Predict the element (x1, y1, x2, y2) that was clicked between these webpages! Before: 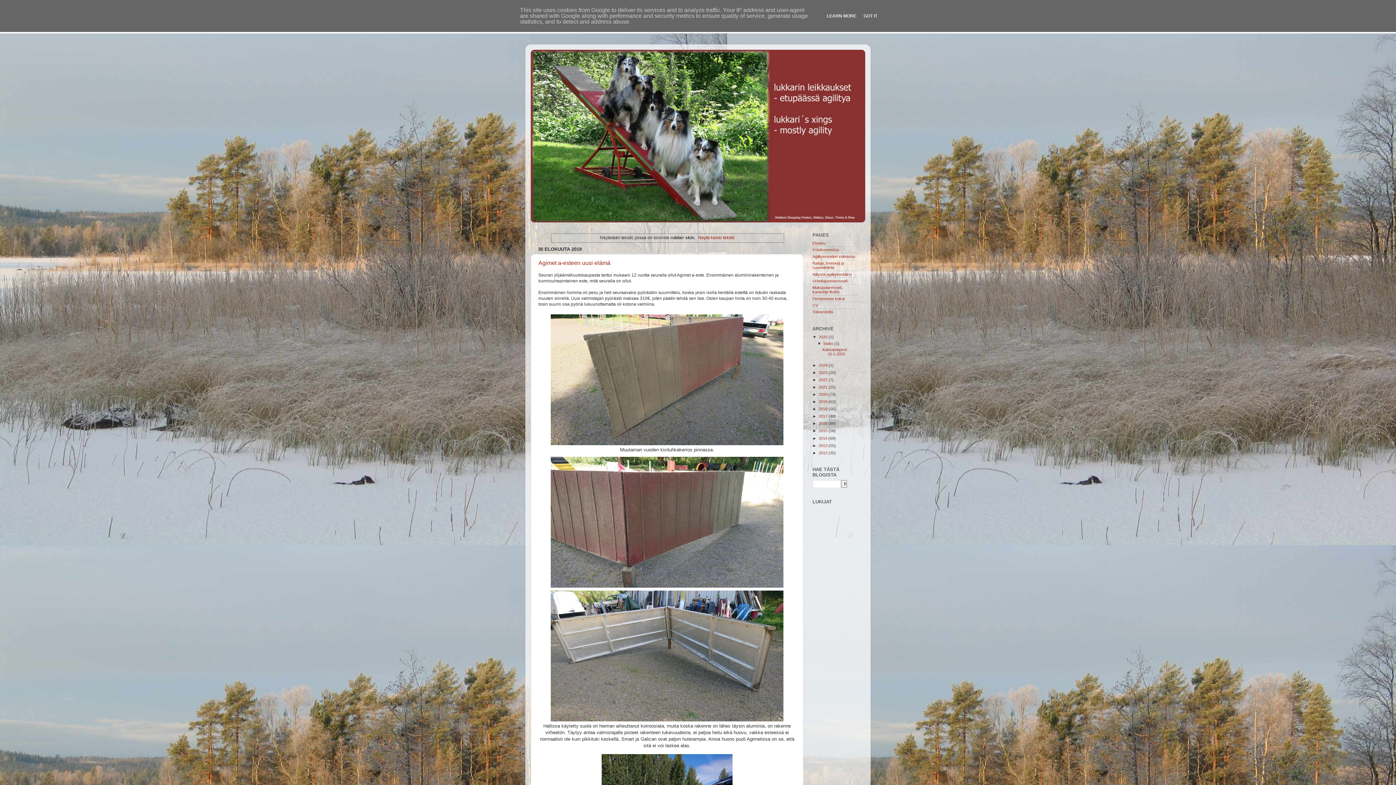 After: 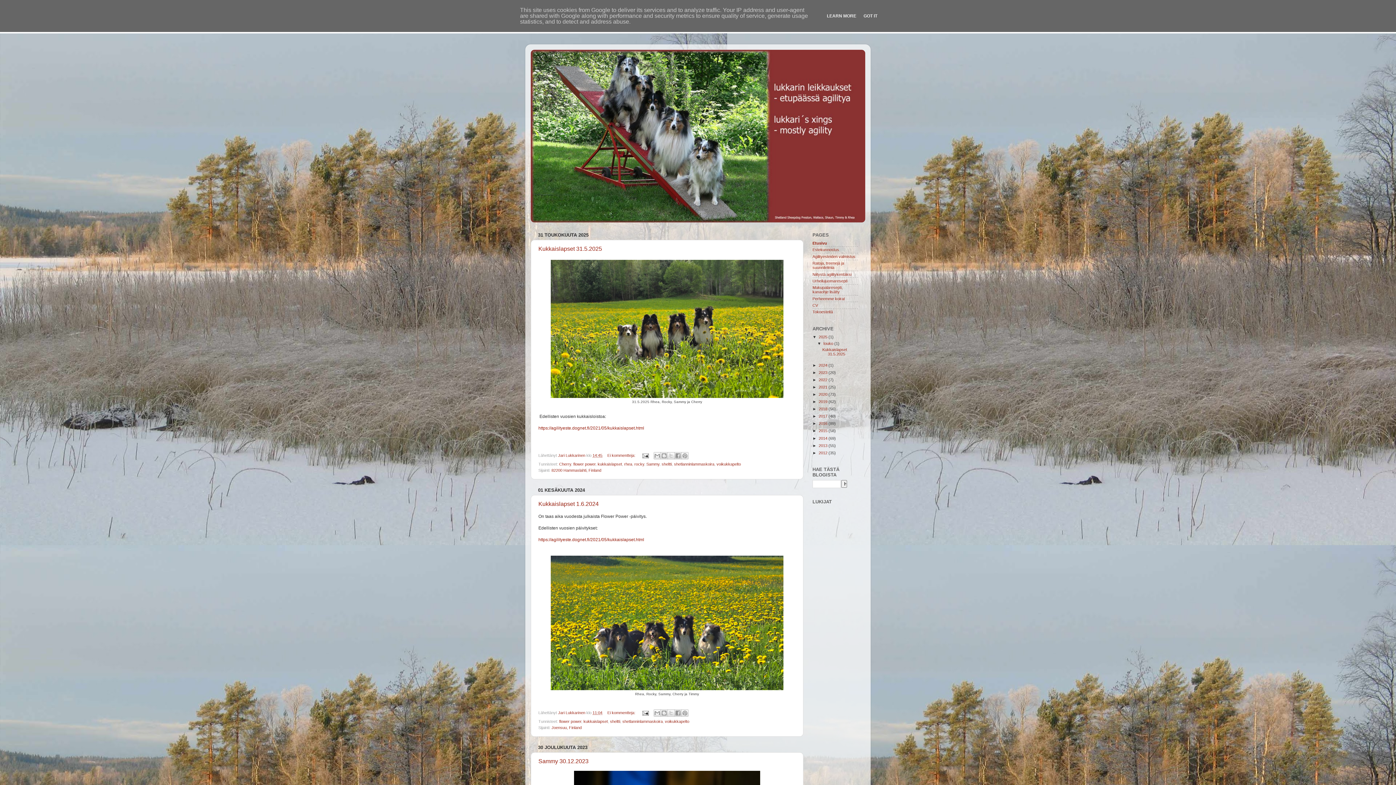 Action: bbox: (696, 235, 734, 240) label: Näytä kaikki tekstit